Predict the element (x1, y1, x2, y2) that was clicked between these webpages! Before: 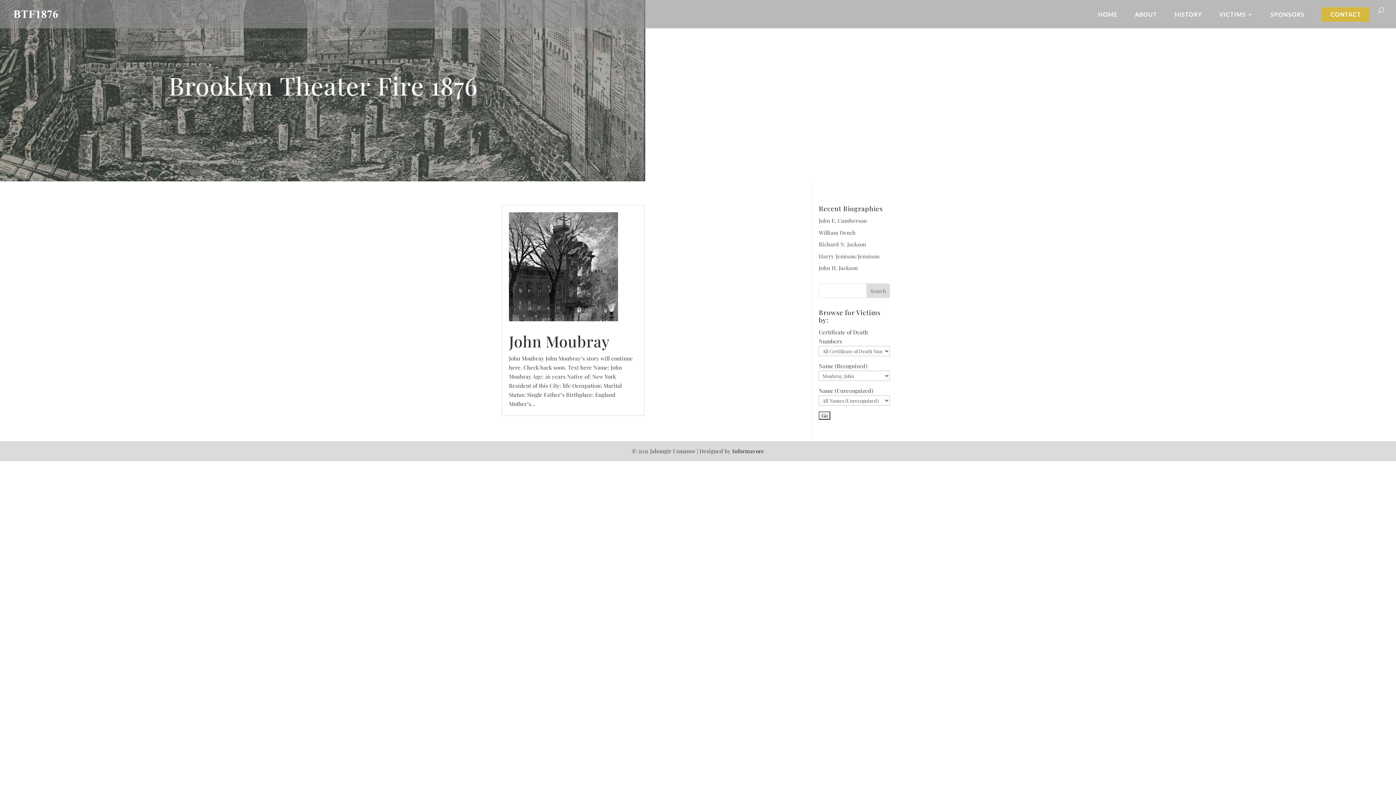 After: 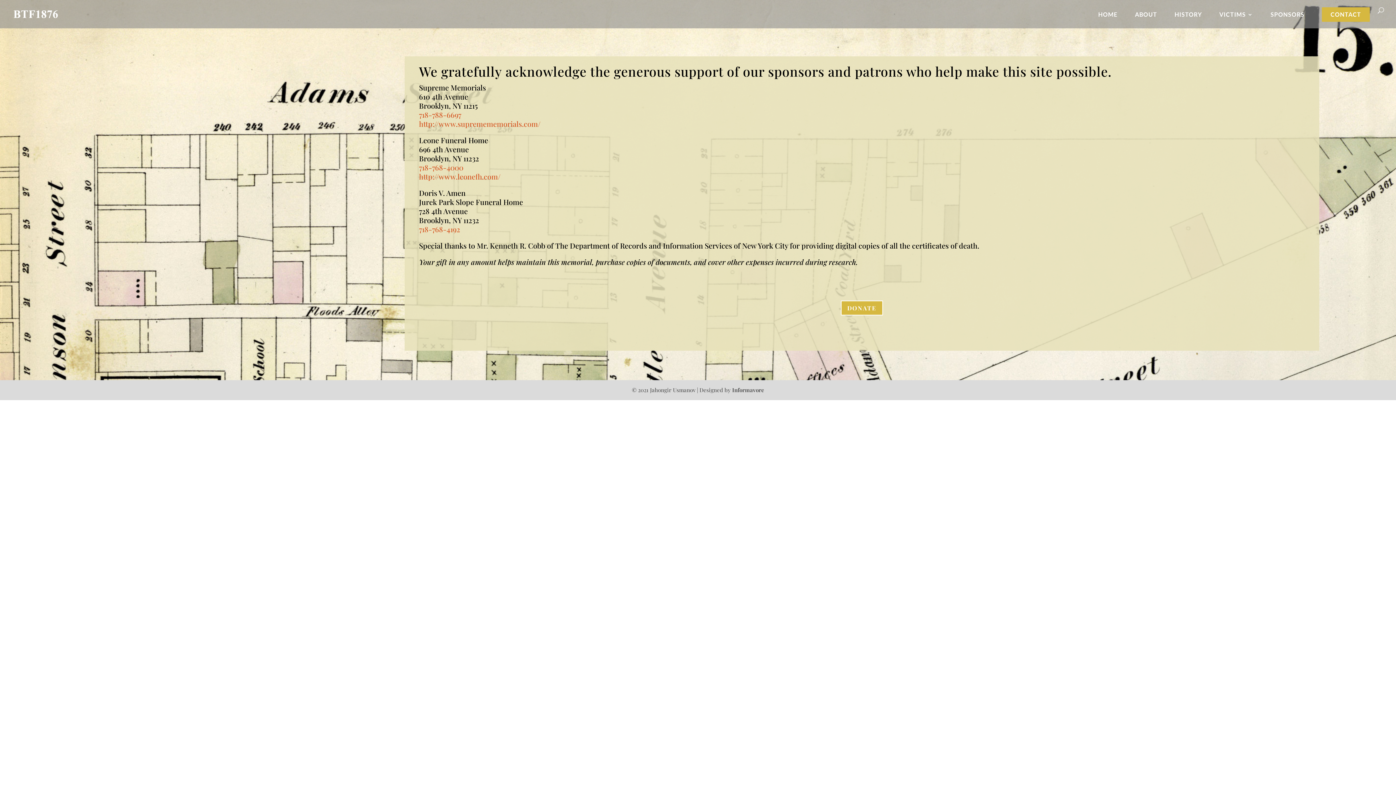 Action: bbox: (1270, 12, 1304, 28) label: SPONSORS